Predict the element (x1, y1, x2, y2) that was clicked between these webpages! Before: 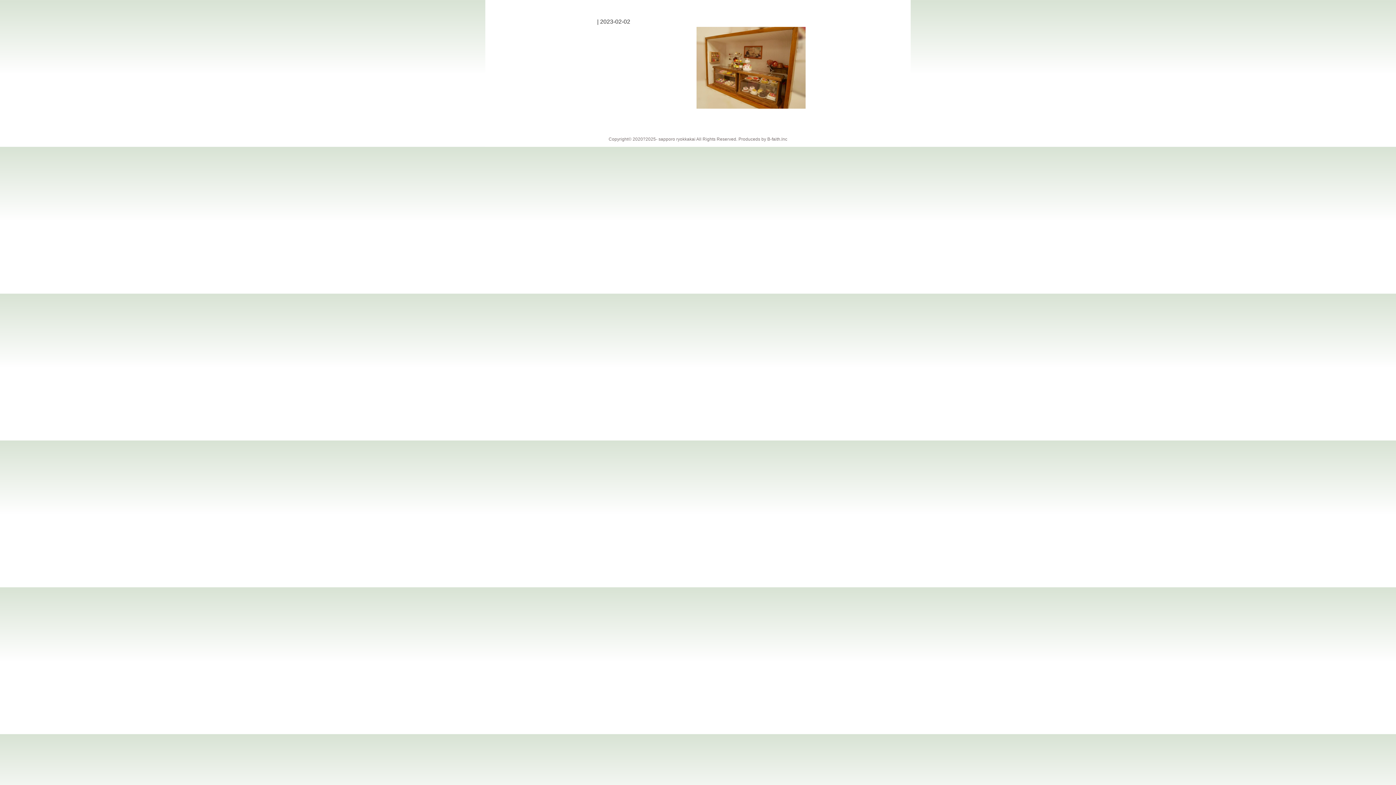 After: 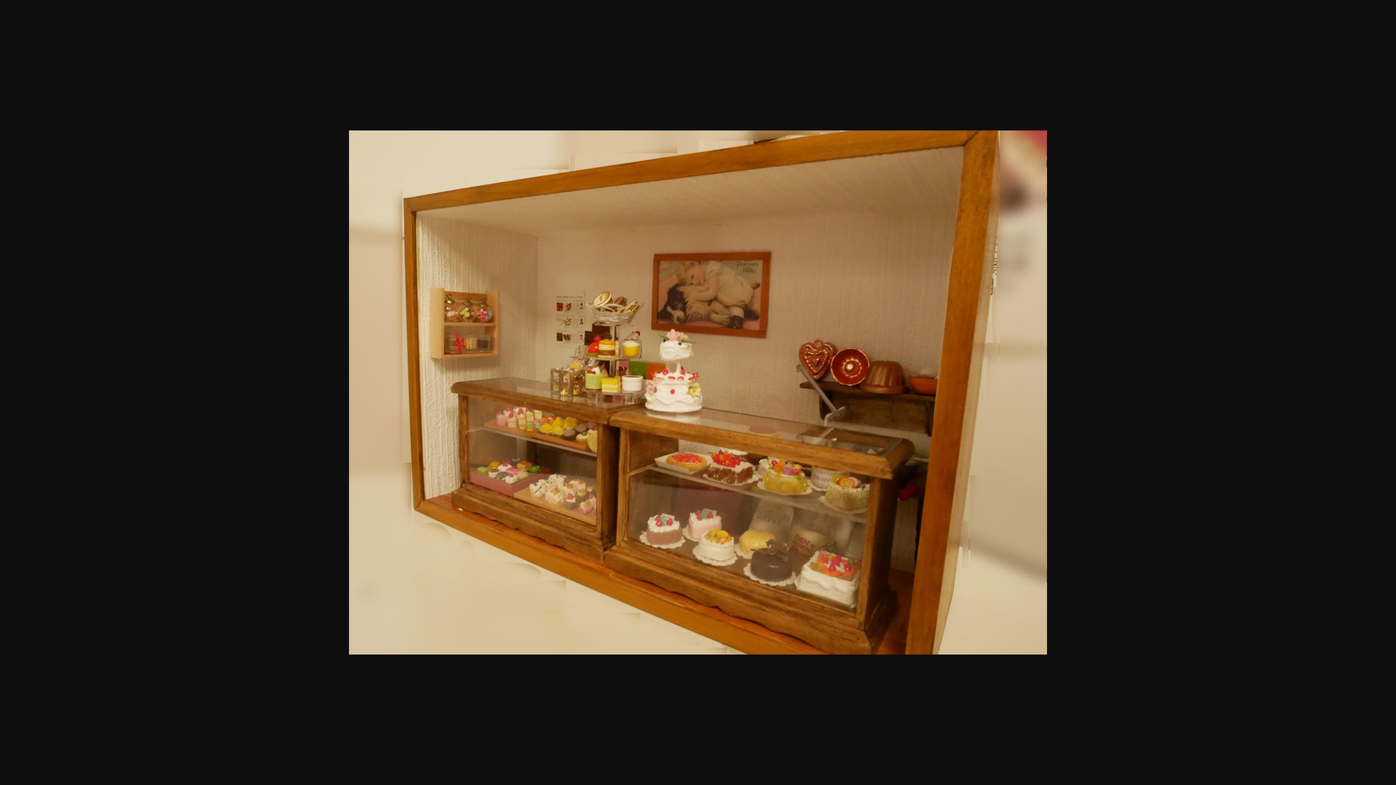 Action: bbox: (696, 64, 805, 70)